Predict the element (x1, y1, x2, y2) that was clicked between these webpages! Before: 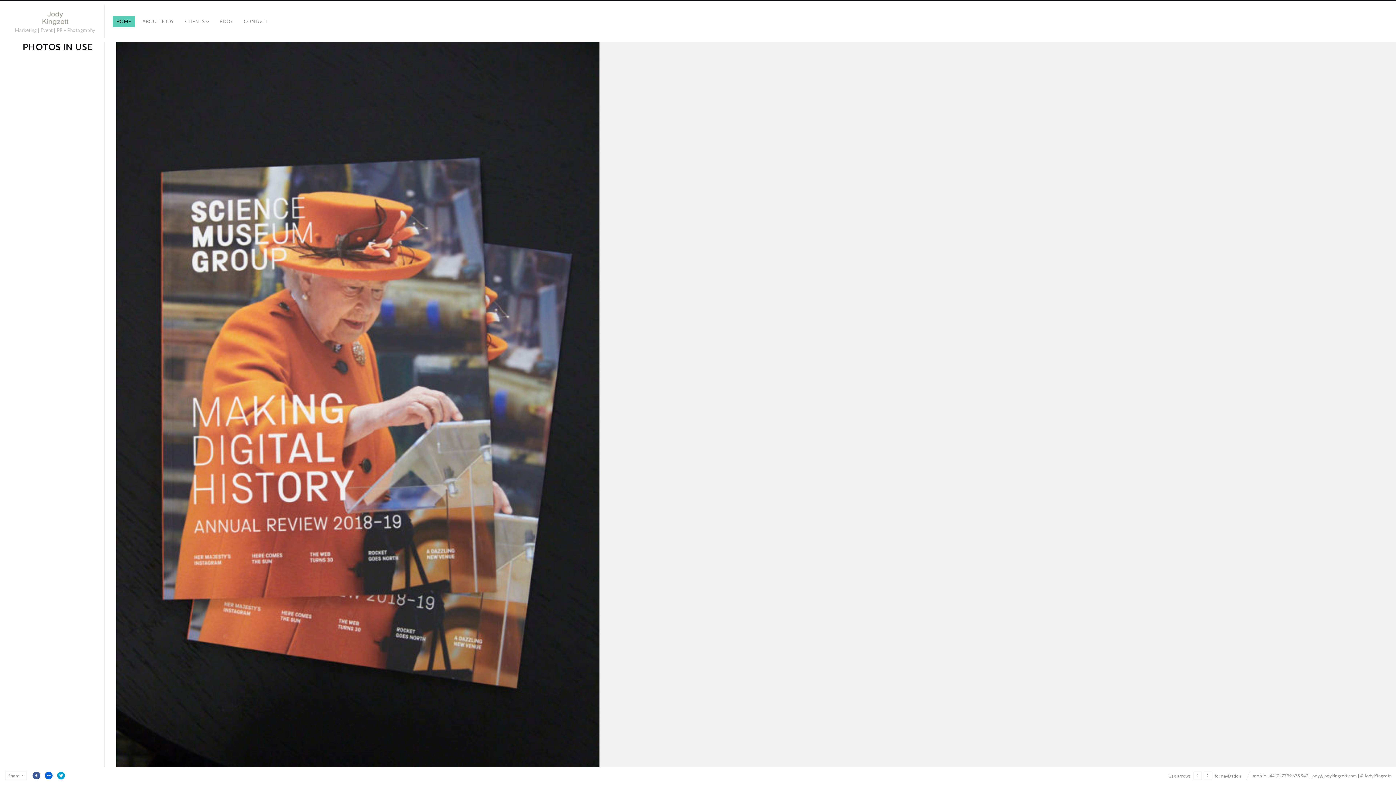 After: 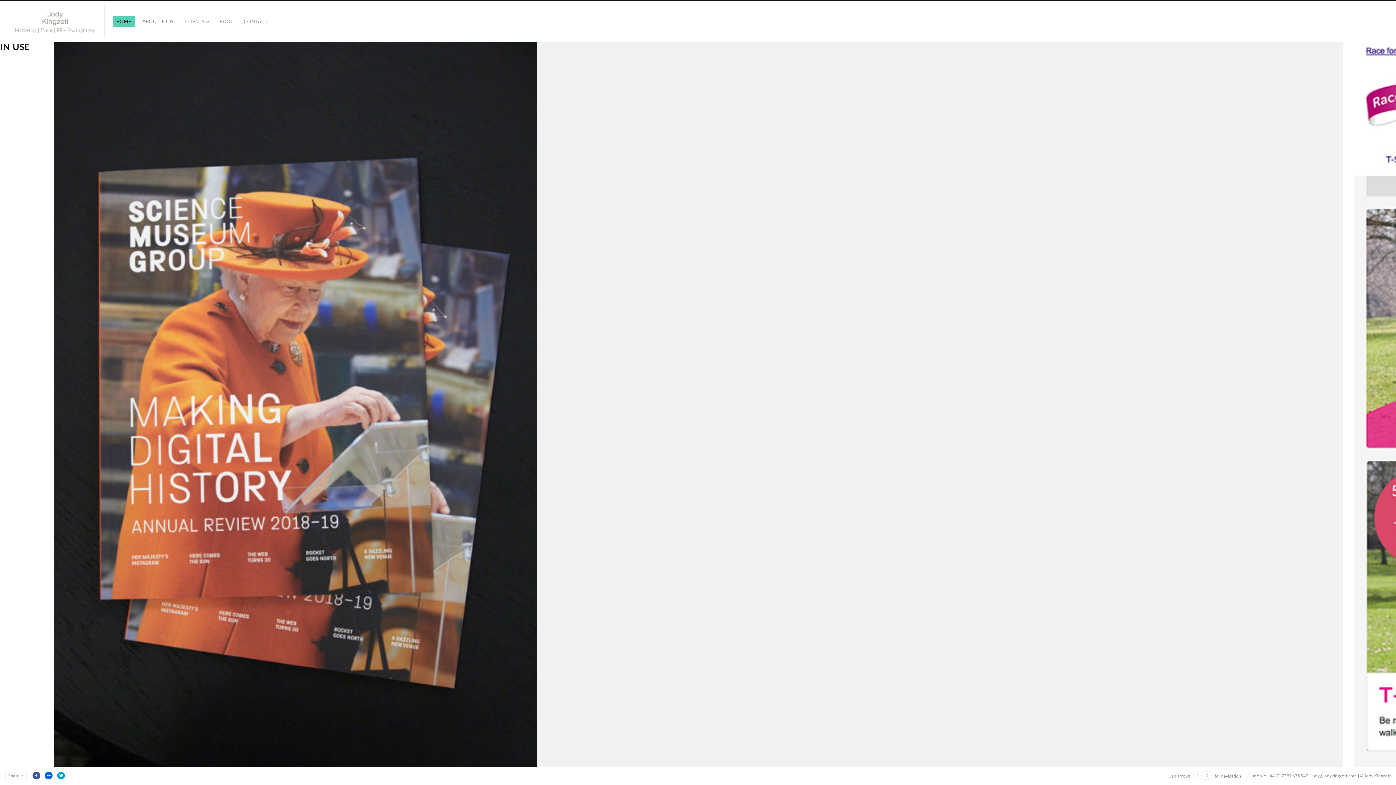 Action: bbox: (1204, 772, 1212, 780)